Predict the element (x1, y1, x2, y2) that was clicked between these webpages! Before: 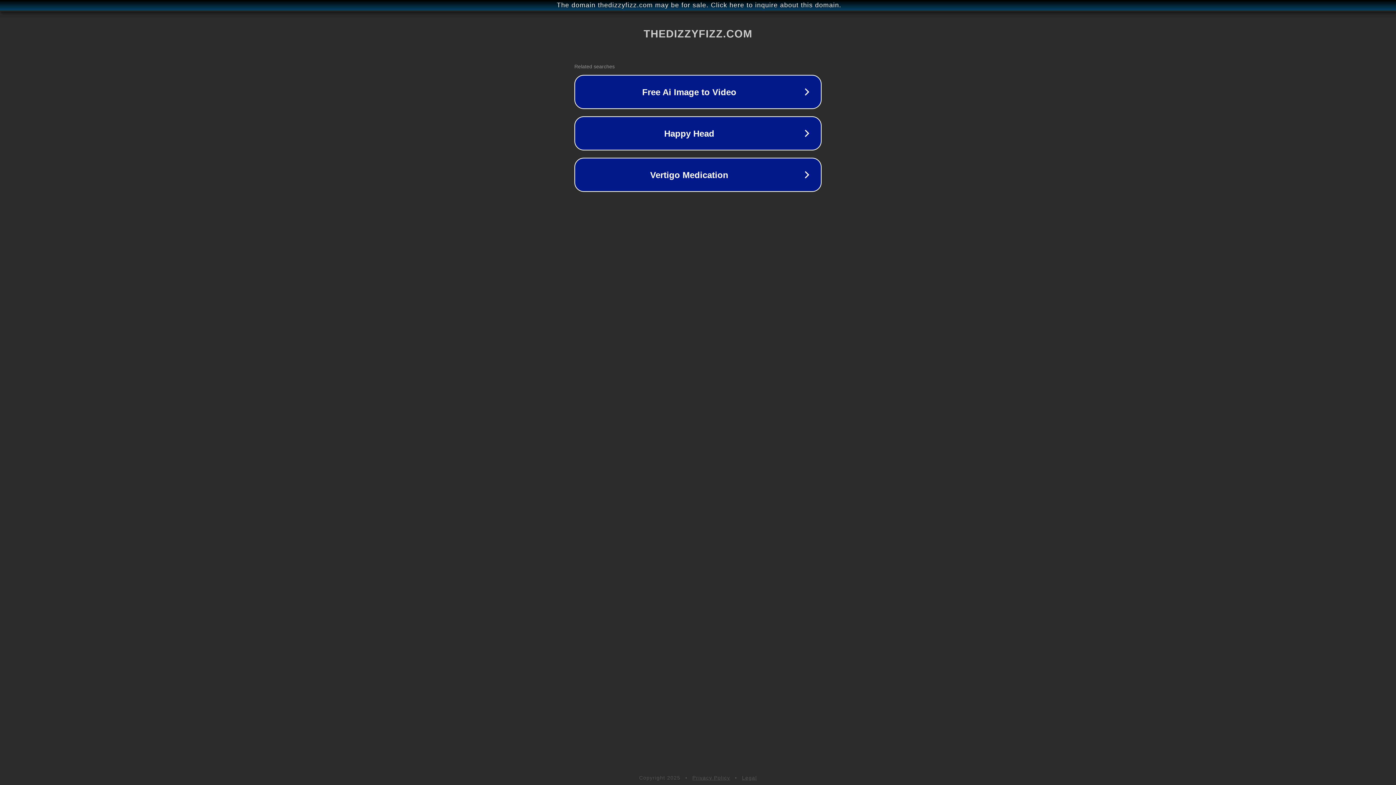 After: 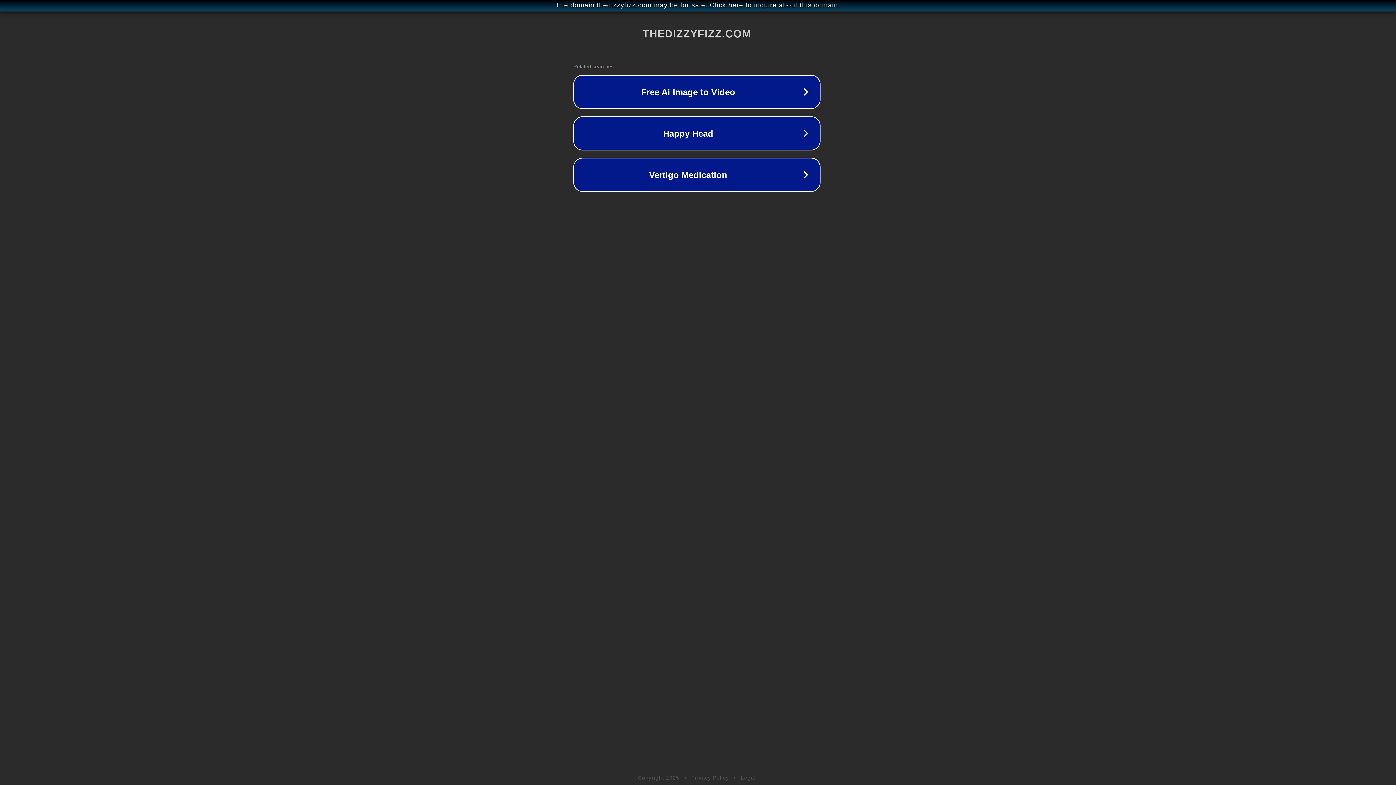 Action: label: The domain thedizzyfizz.com may be for sale. Click here to inquire about this domain. bbox: (1, 1, 1397, 9)